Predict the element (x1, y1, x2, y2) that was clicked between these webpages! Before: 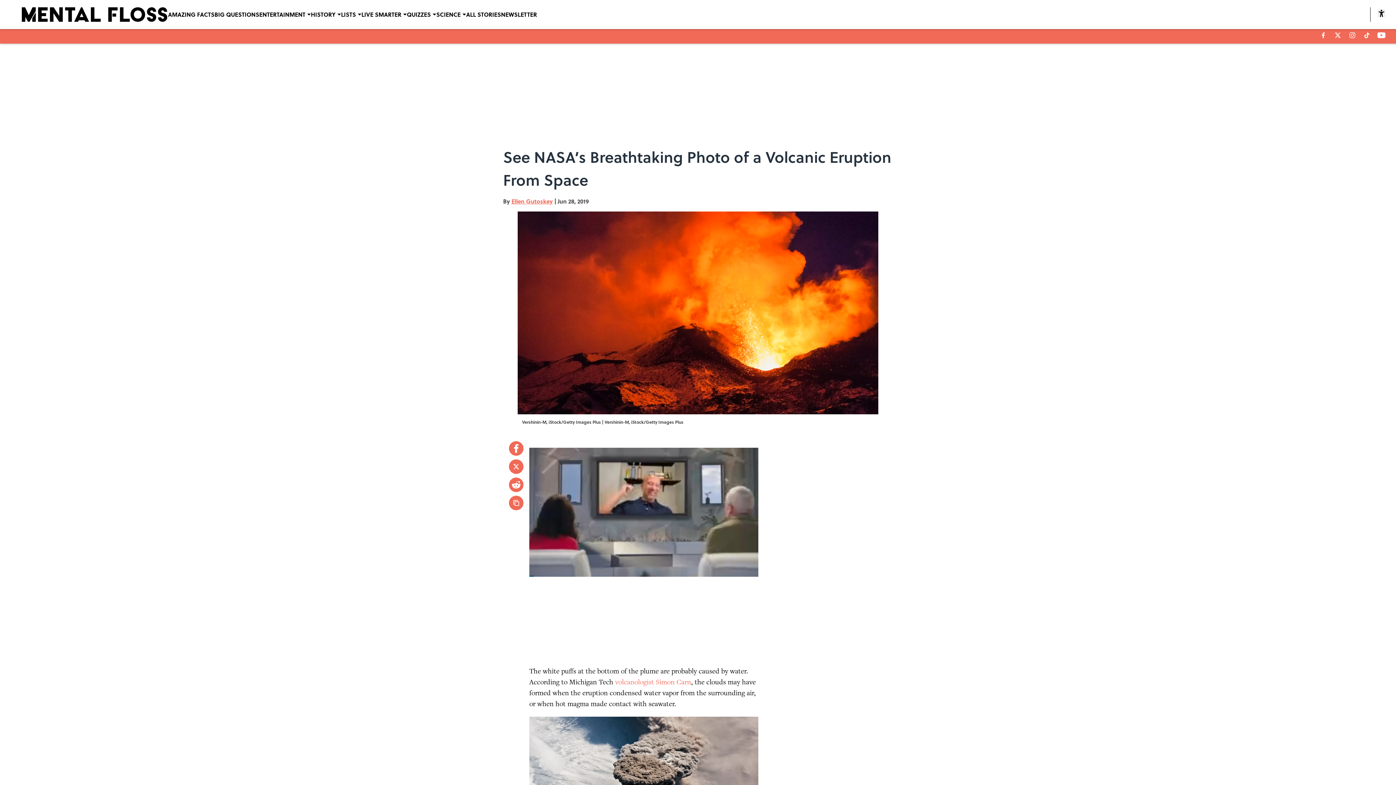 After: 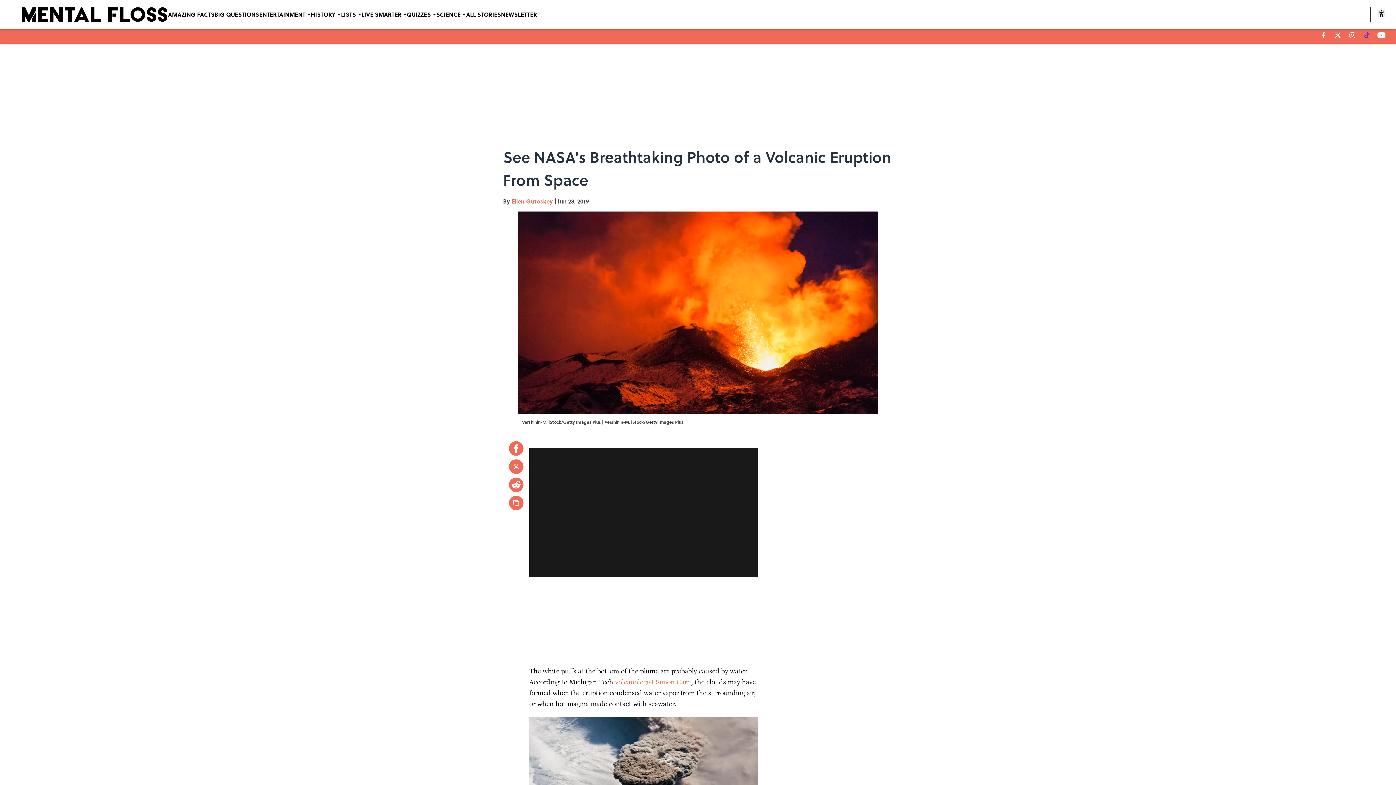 Action: bbox: (1364, 32, 1369, 38) label: tiktok